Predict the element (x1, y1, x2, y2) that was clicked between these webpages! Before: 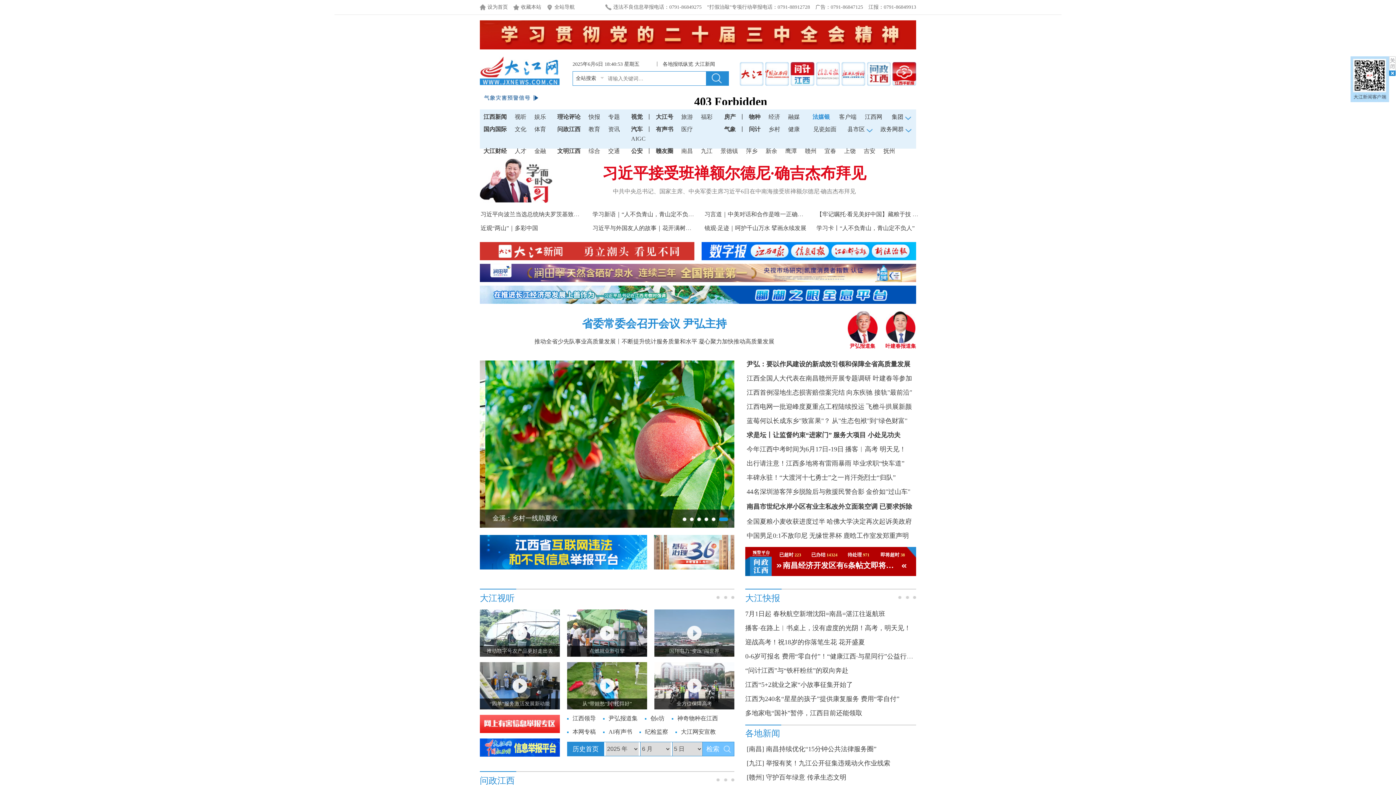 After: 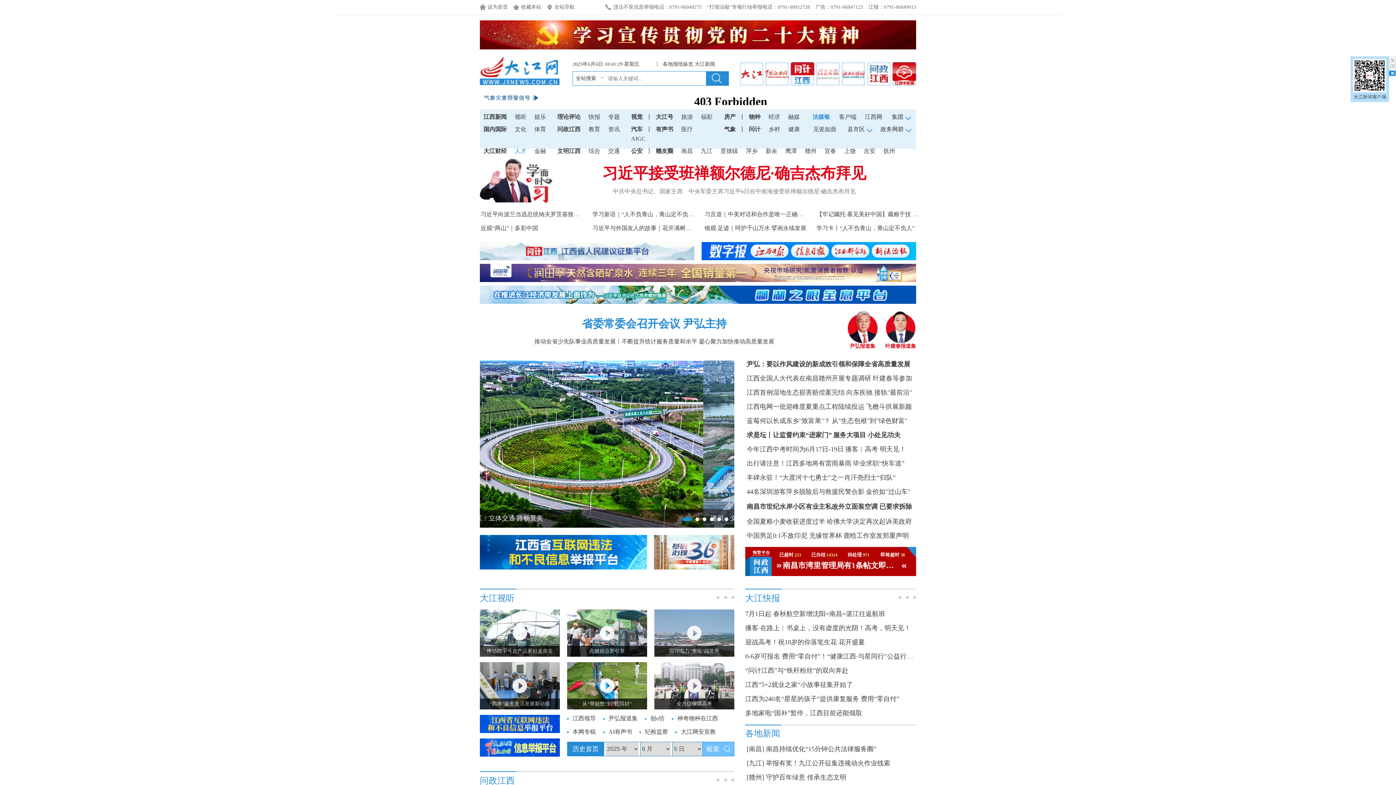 Action: bbox: (514, 148, 526, 154) label: 人才